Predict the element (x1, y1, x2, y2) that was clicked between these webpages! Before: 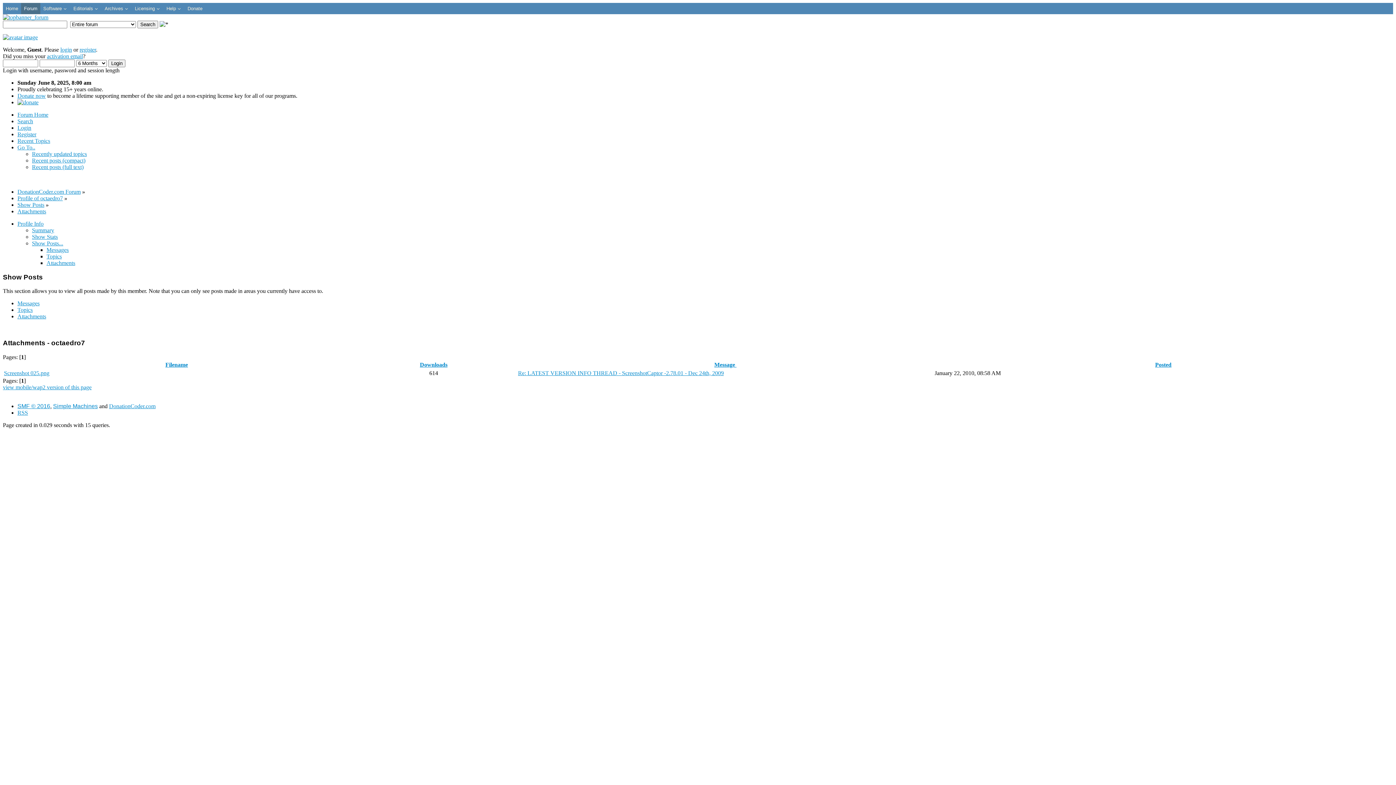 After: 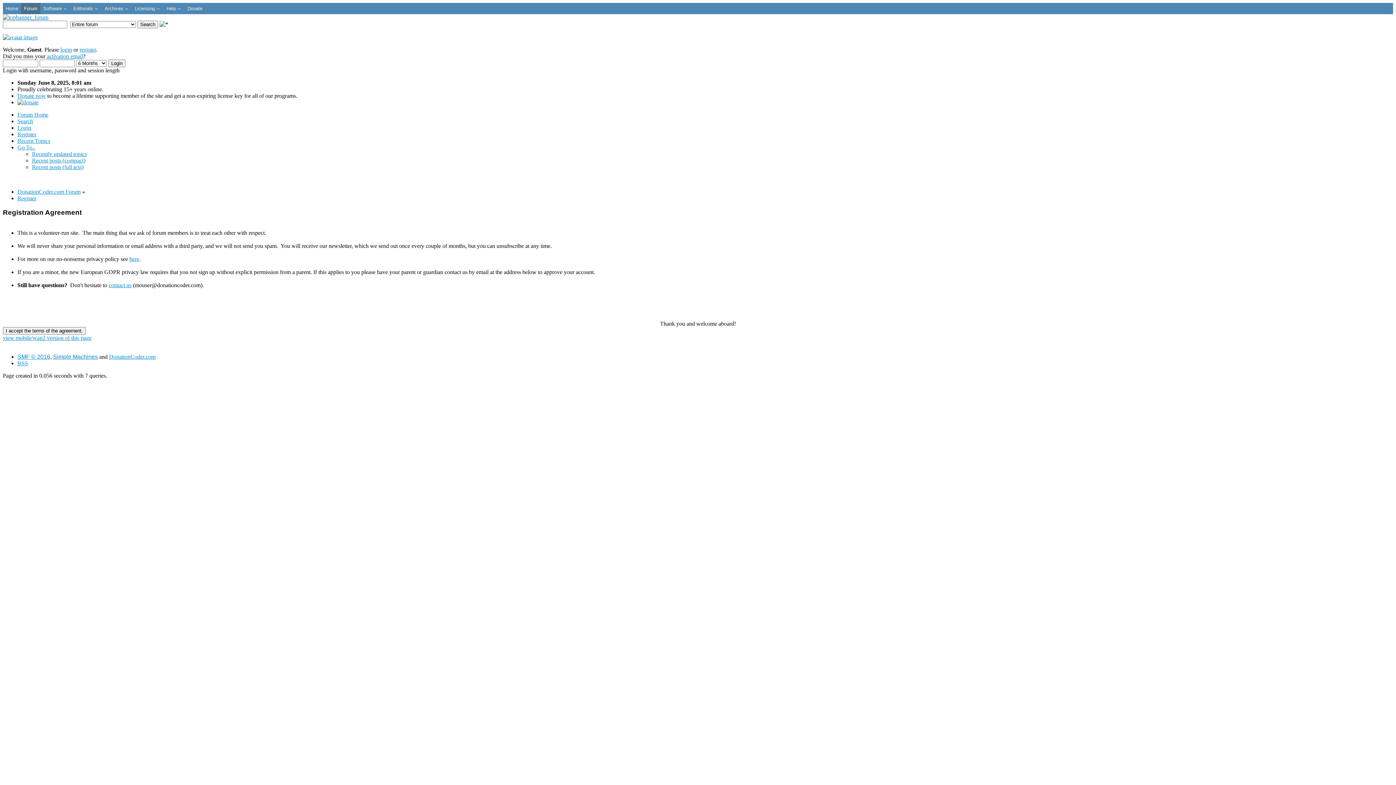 Action: bbox: (79, 46, 96, 52) label: register